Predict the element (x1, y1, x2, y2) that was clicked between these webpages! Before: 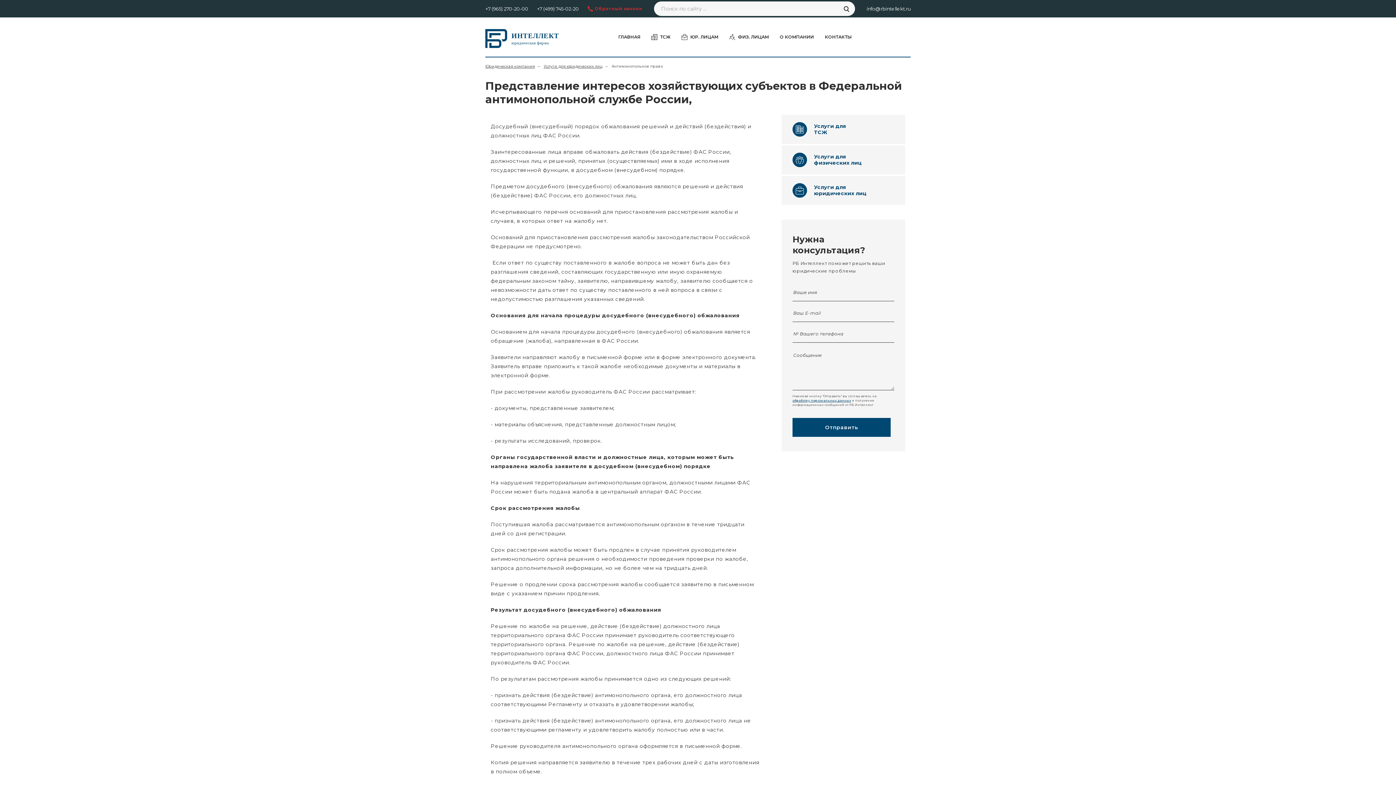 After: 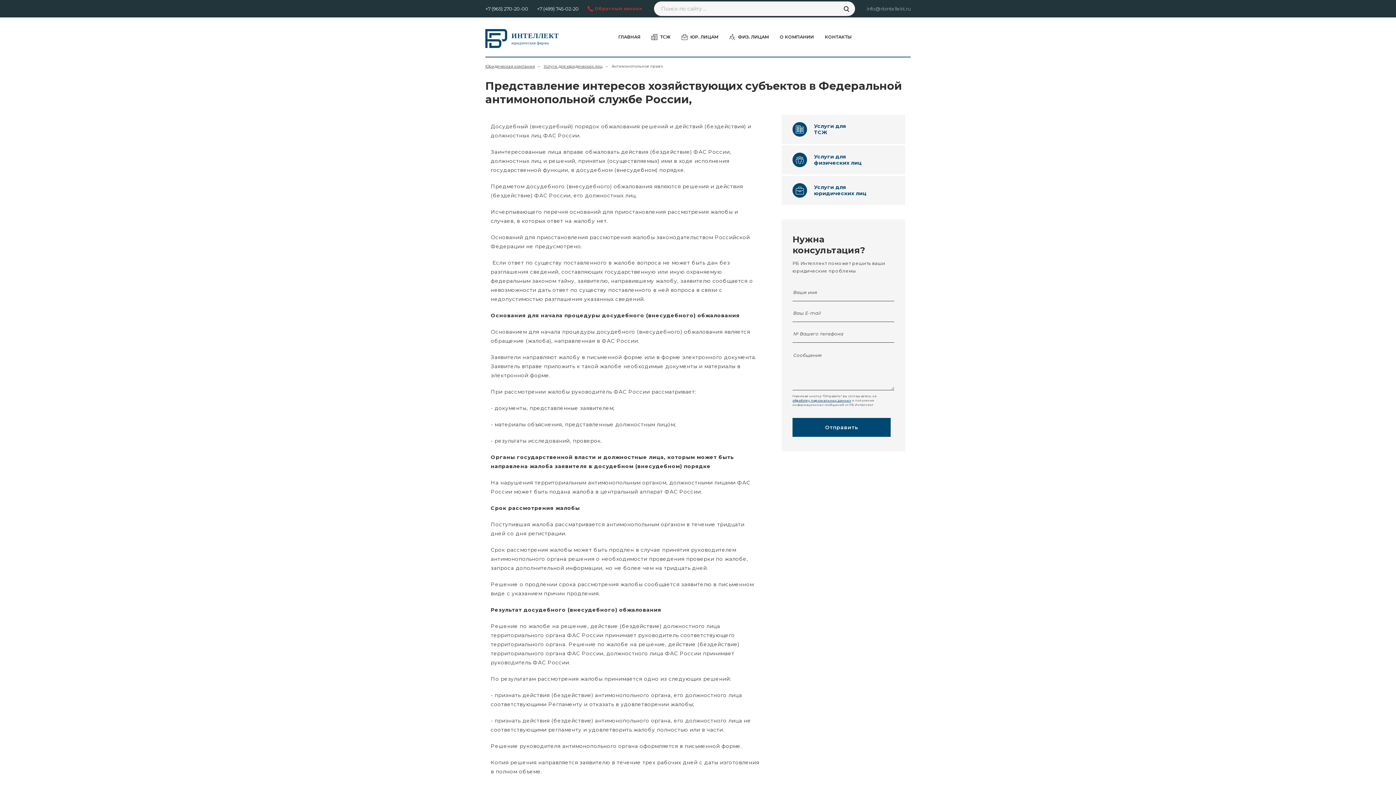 Action: label: info@rbintellekt.ru bbox: (866, 0, 910, 17)